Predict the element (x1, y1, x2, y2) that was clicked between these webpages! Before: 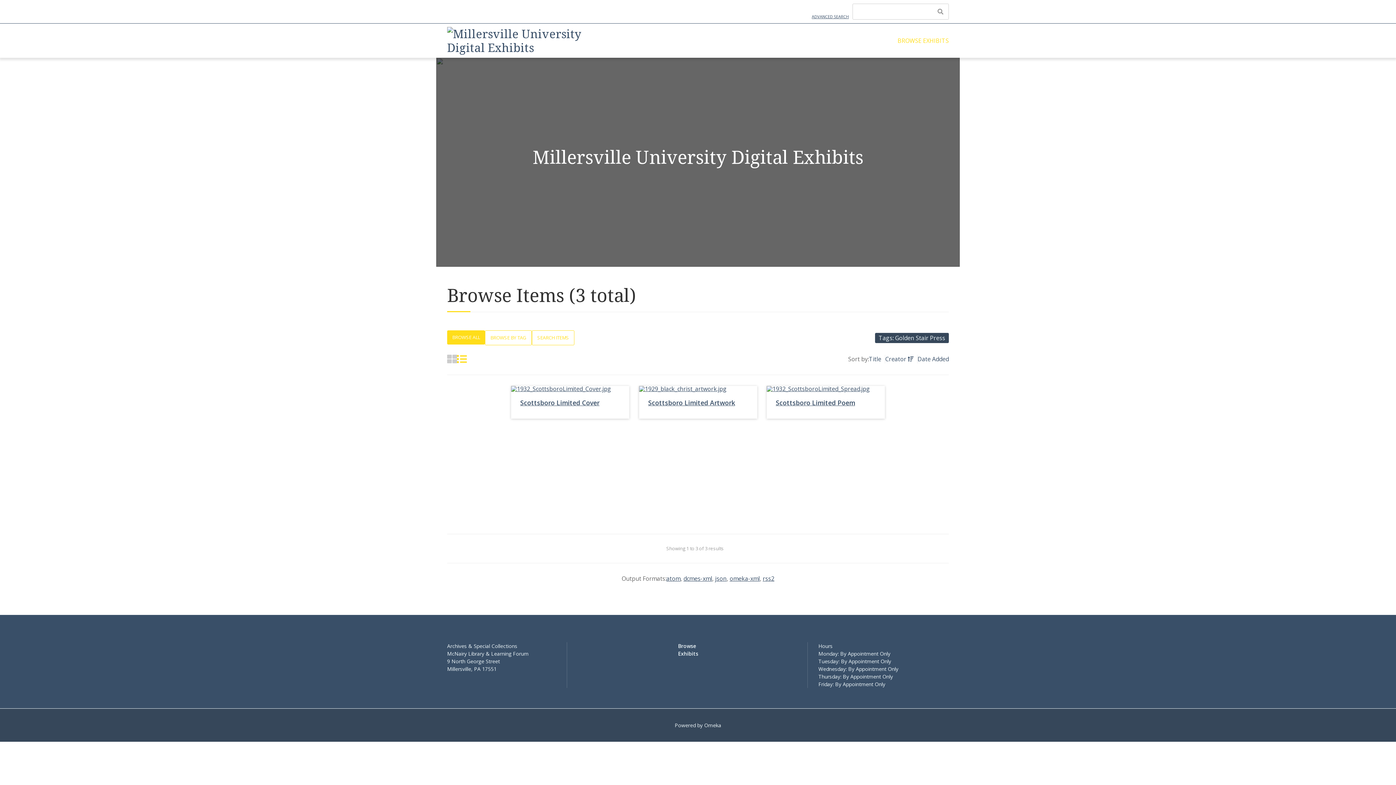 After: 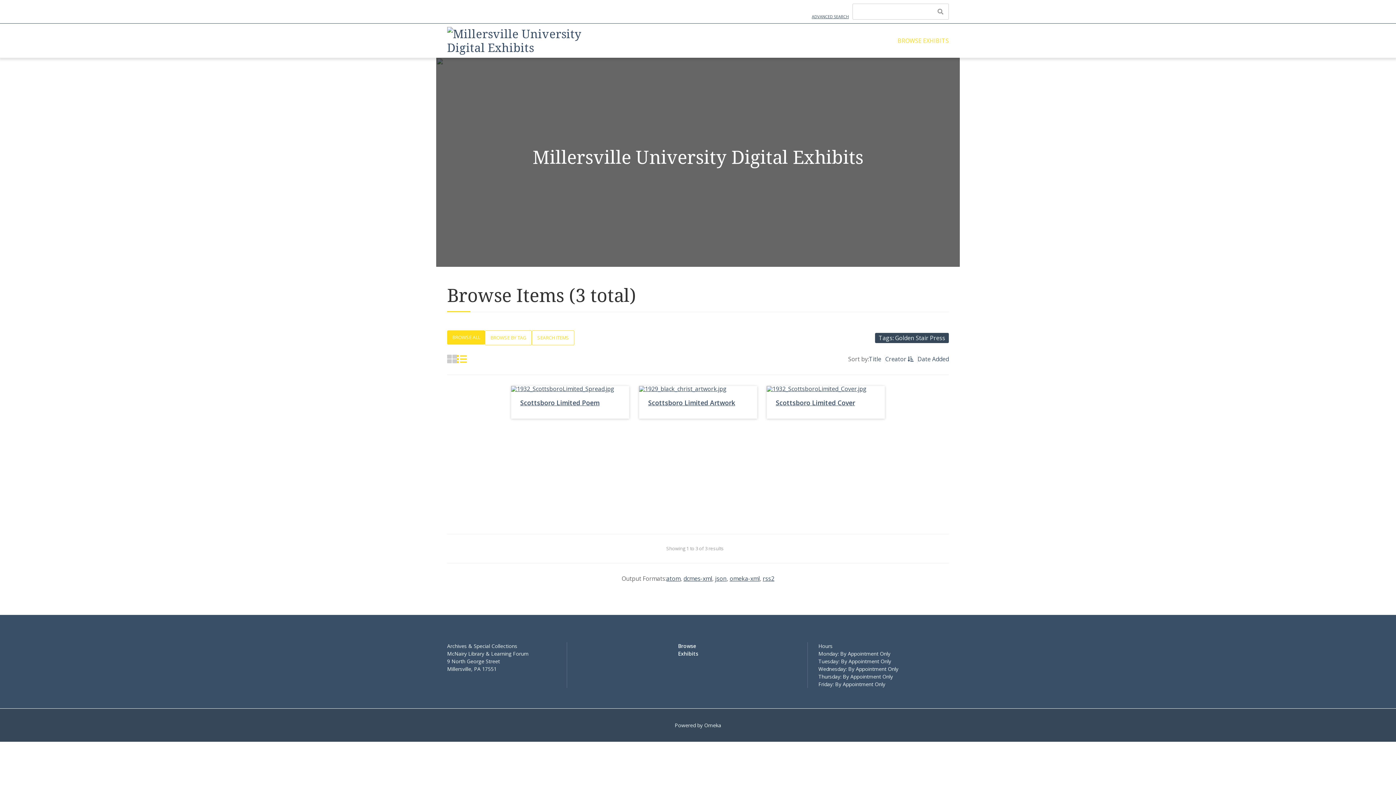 Action: label: Sorting ascending Creator bbox: (885, 354, 913, 363)